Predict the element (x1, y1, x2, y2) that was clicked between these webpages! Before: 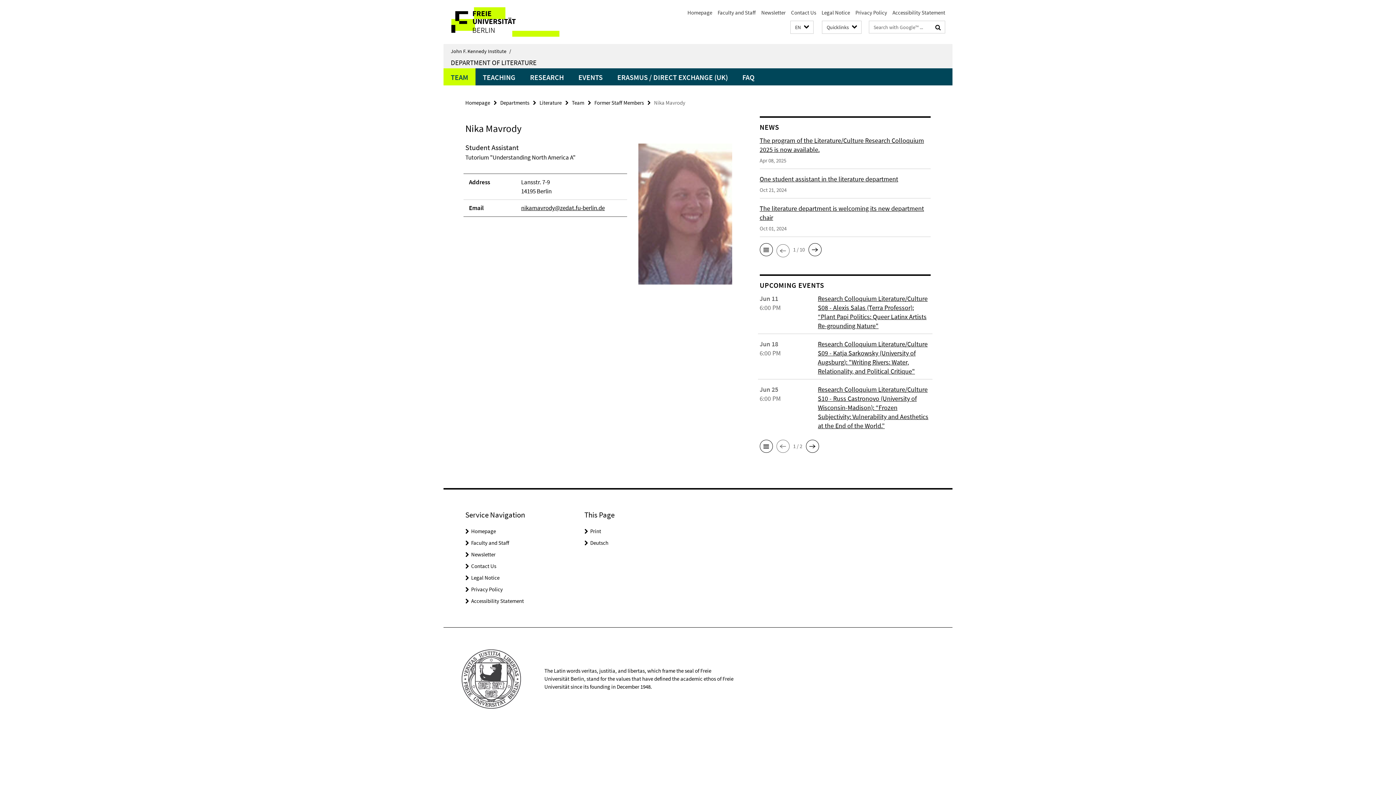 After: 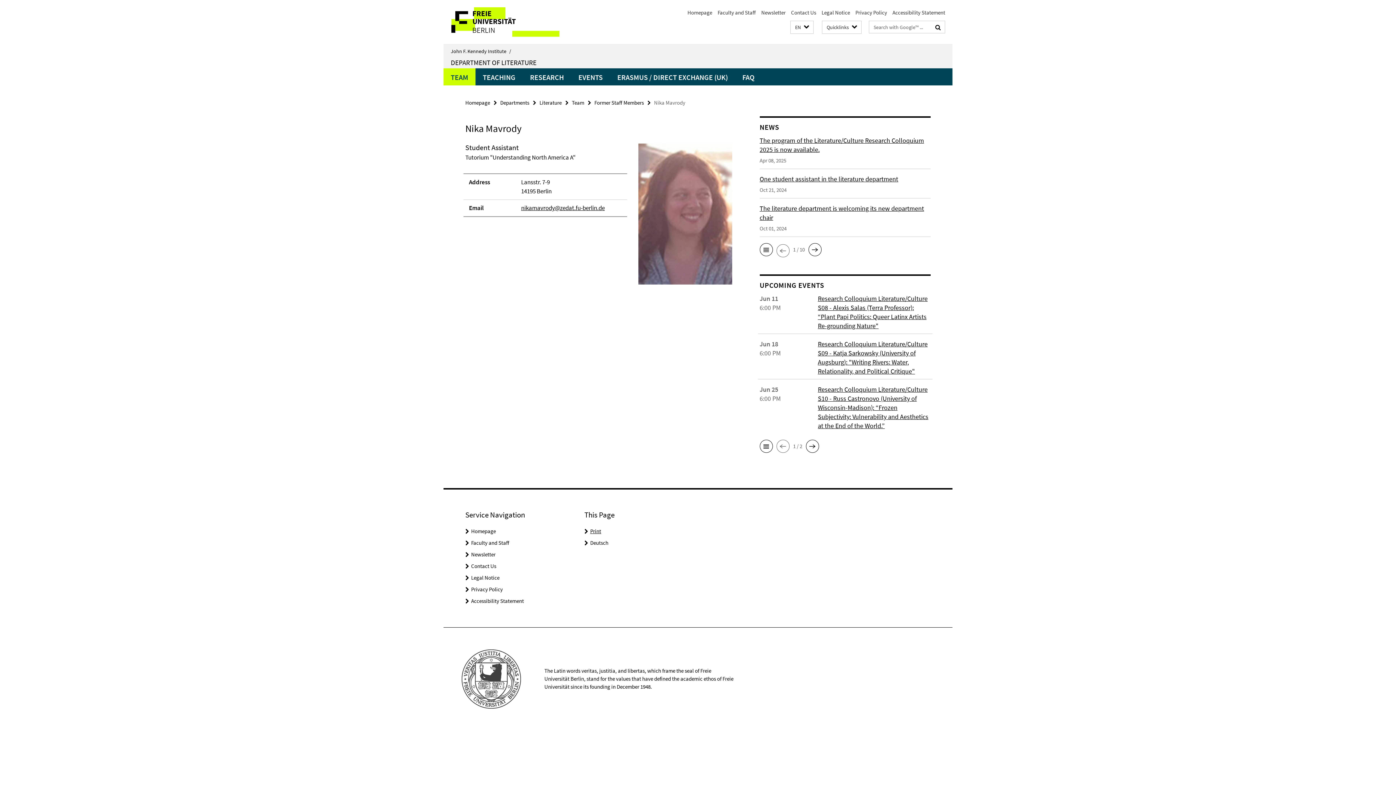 Action: label: Print bbox: (590, 527, 601, 534)